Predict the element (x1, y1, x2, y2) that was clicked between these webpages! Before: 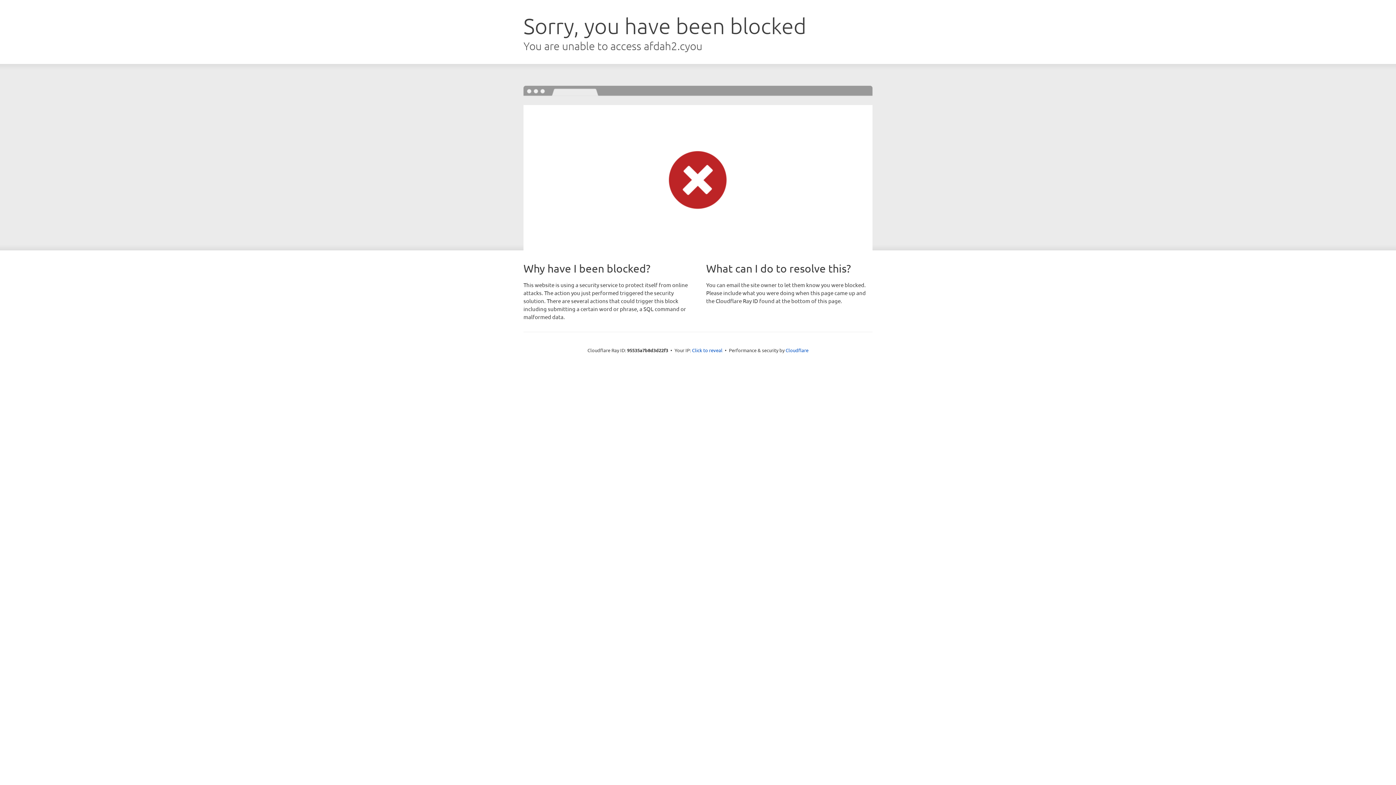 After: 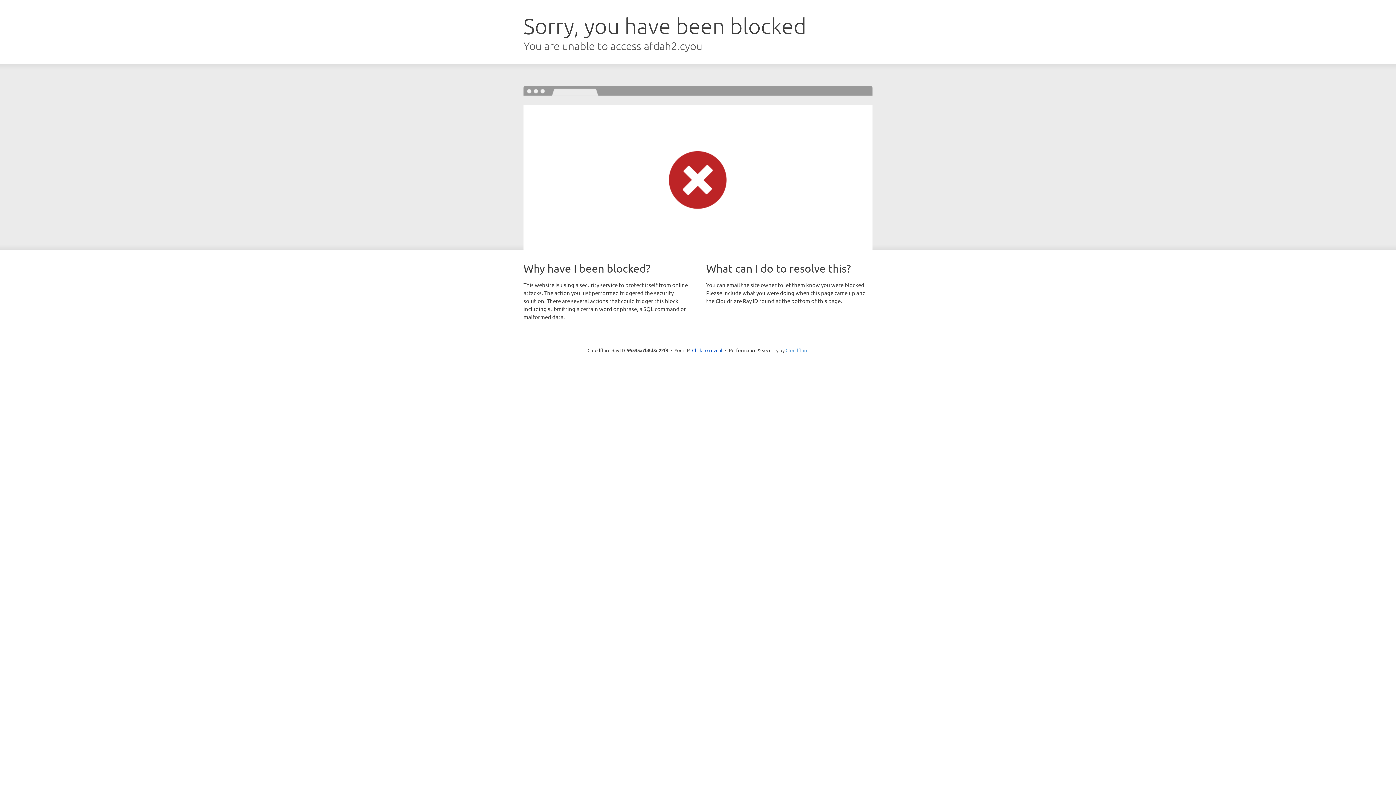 Action: label: Cloudflare bbox: (785, 347, 808, 353)